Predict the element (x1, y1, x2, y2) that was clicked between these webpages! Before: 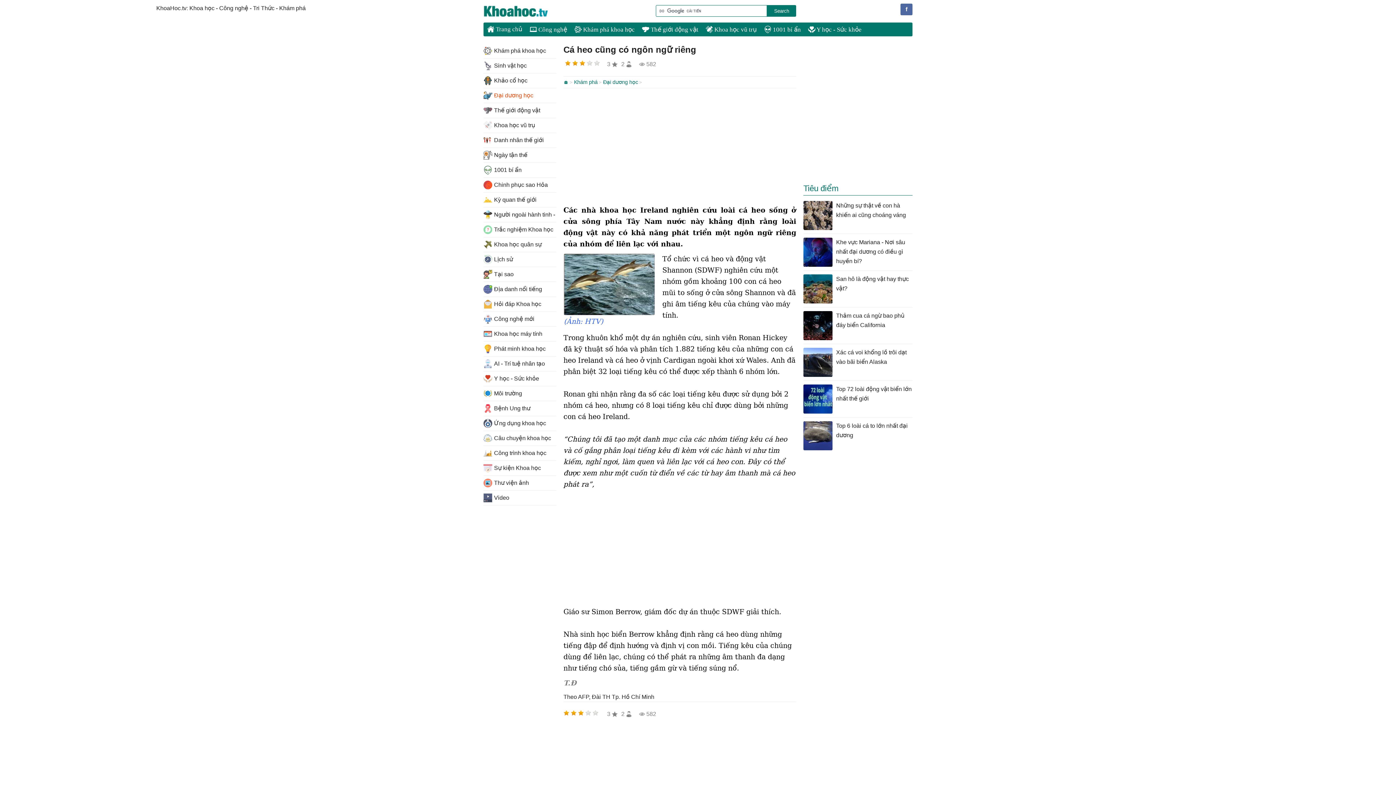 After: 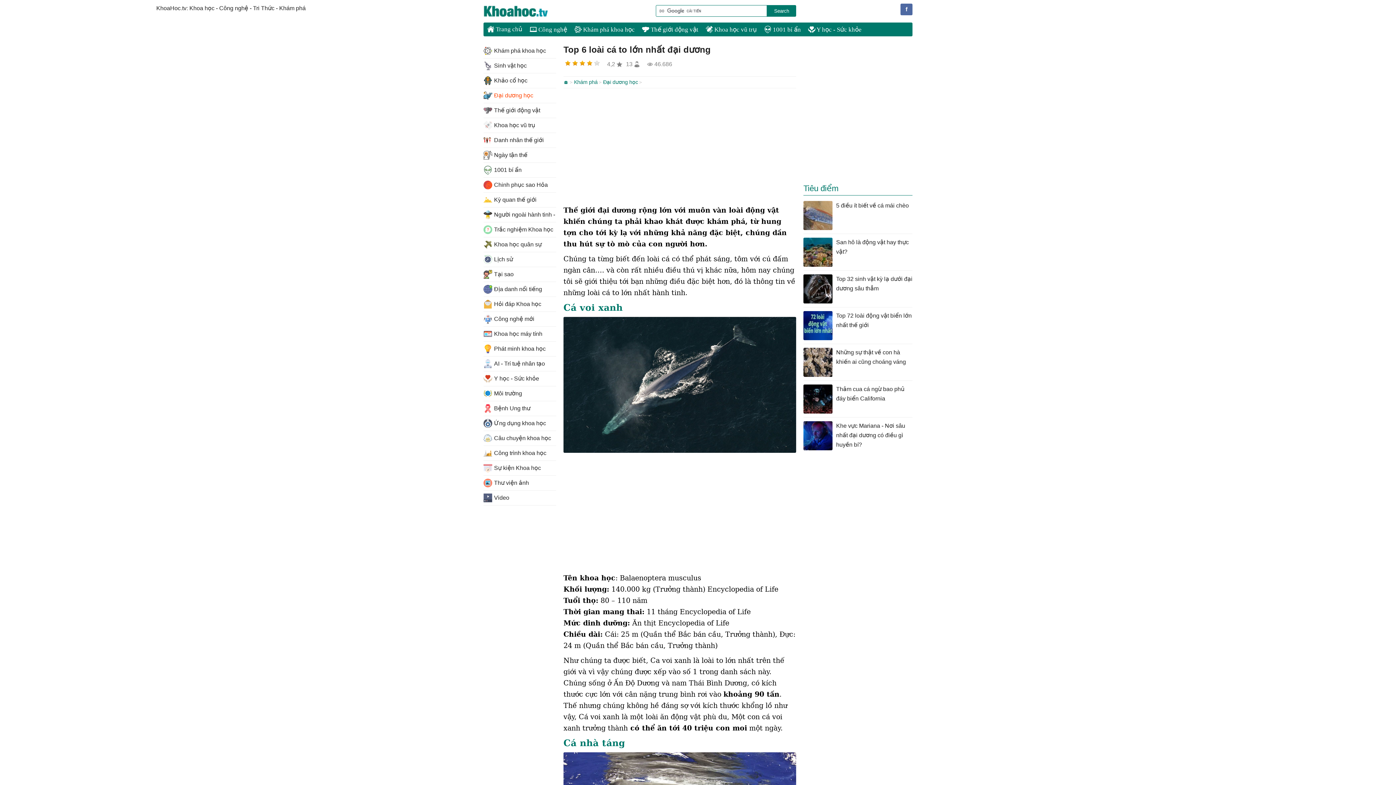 Action: bbox: (803, 417, 912, 454) label: Top 6 loài cá to lớn nhất đại dương